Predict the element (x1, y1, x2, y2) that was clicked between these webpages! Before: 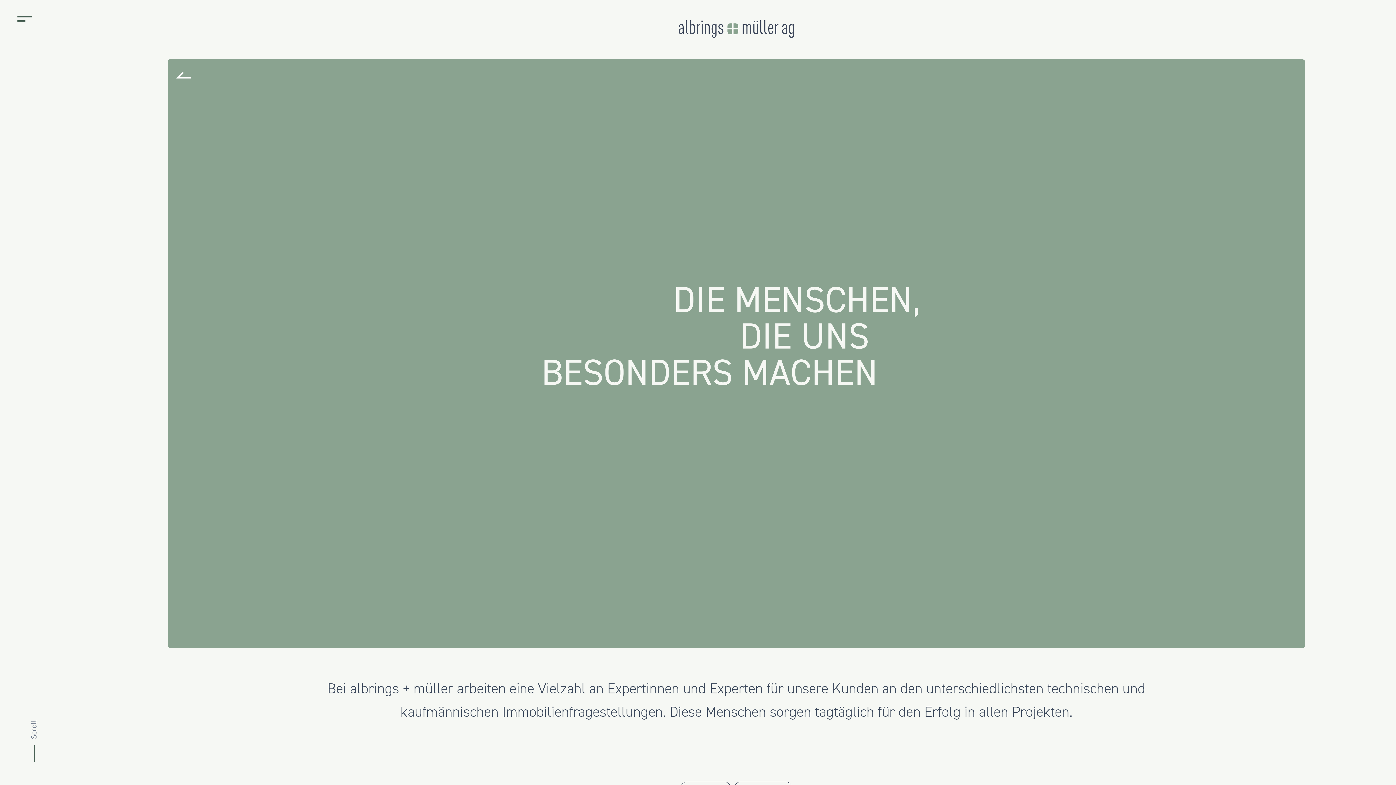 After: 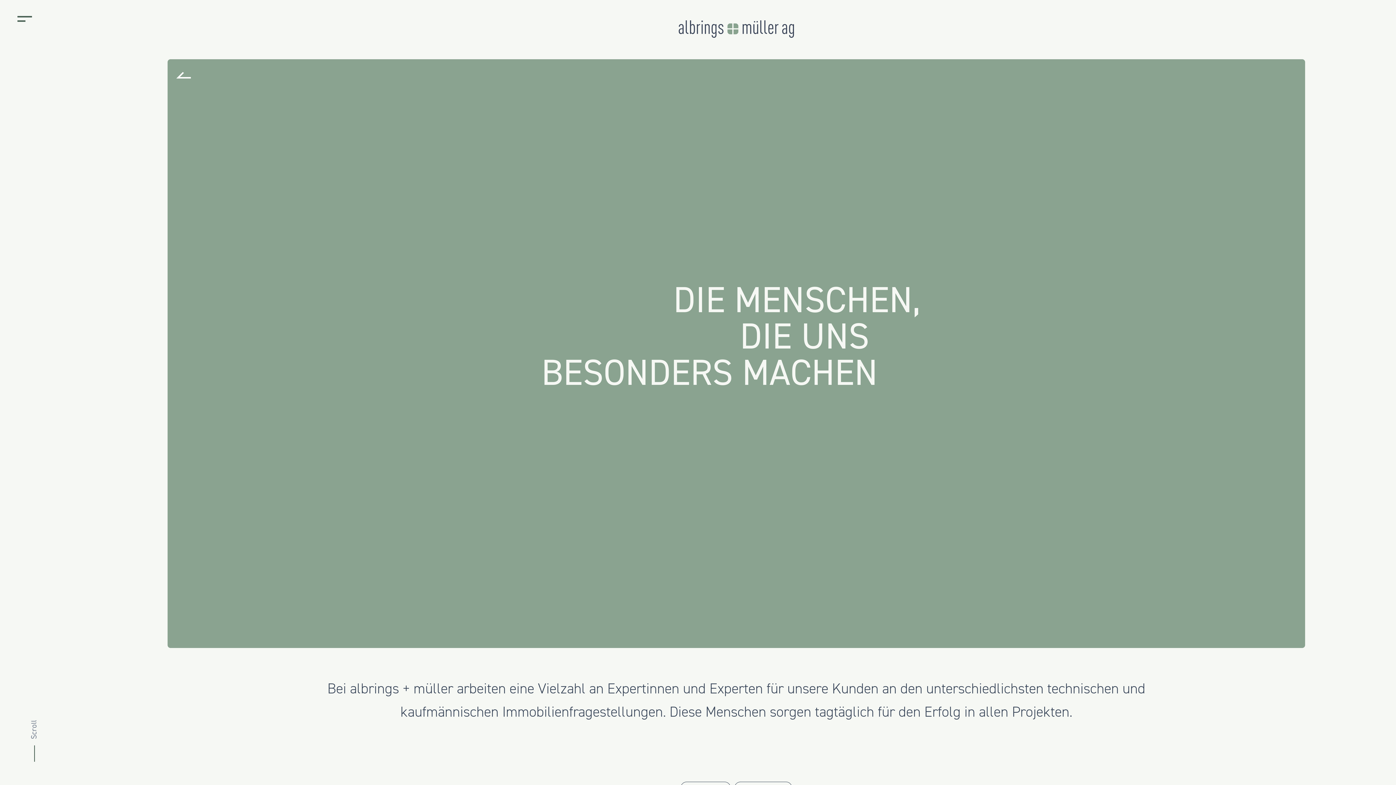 Action: bbox: (27, 720, 39, 762) label: Scroll